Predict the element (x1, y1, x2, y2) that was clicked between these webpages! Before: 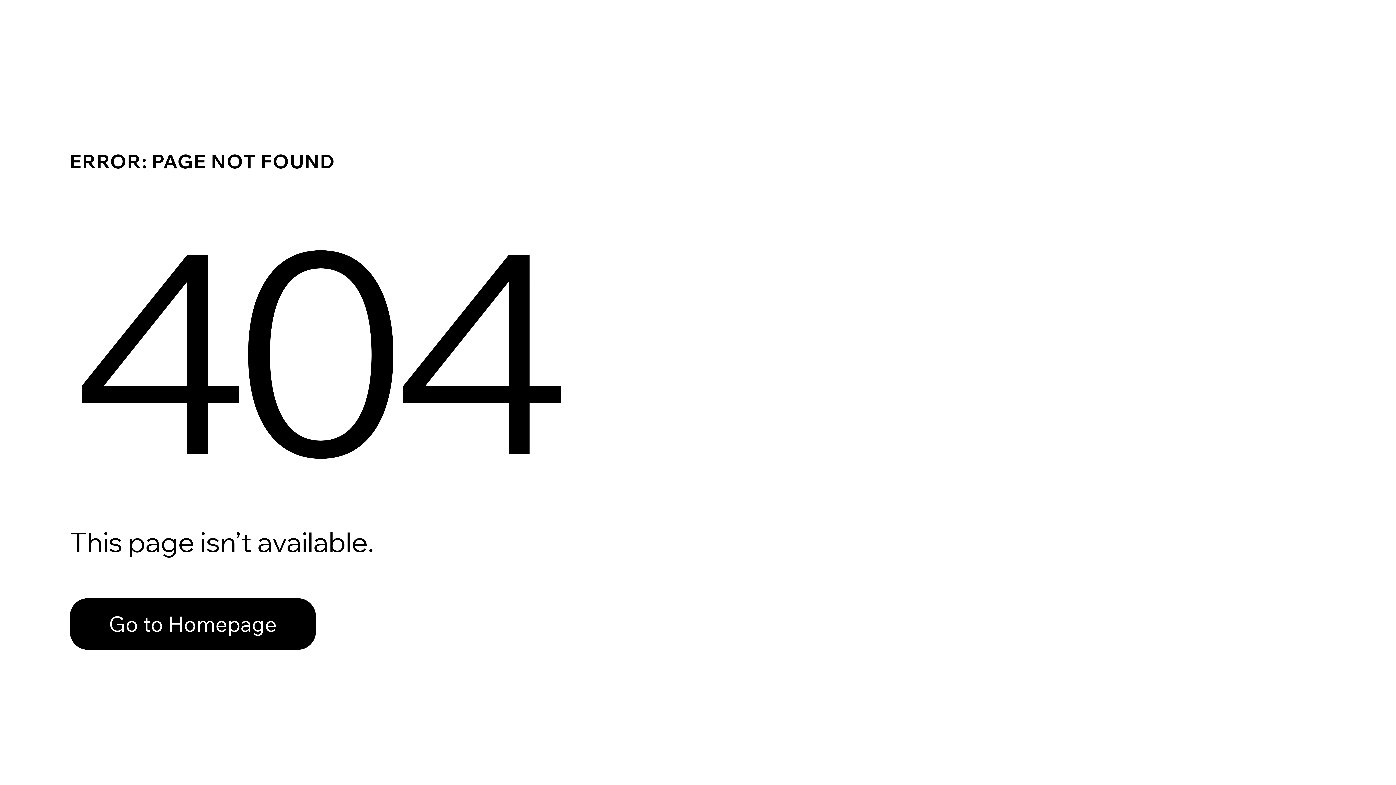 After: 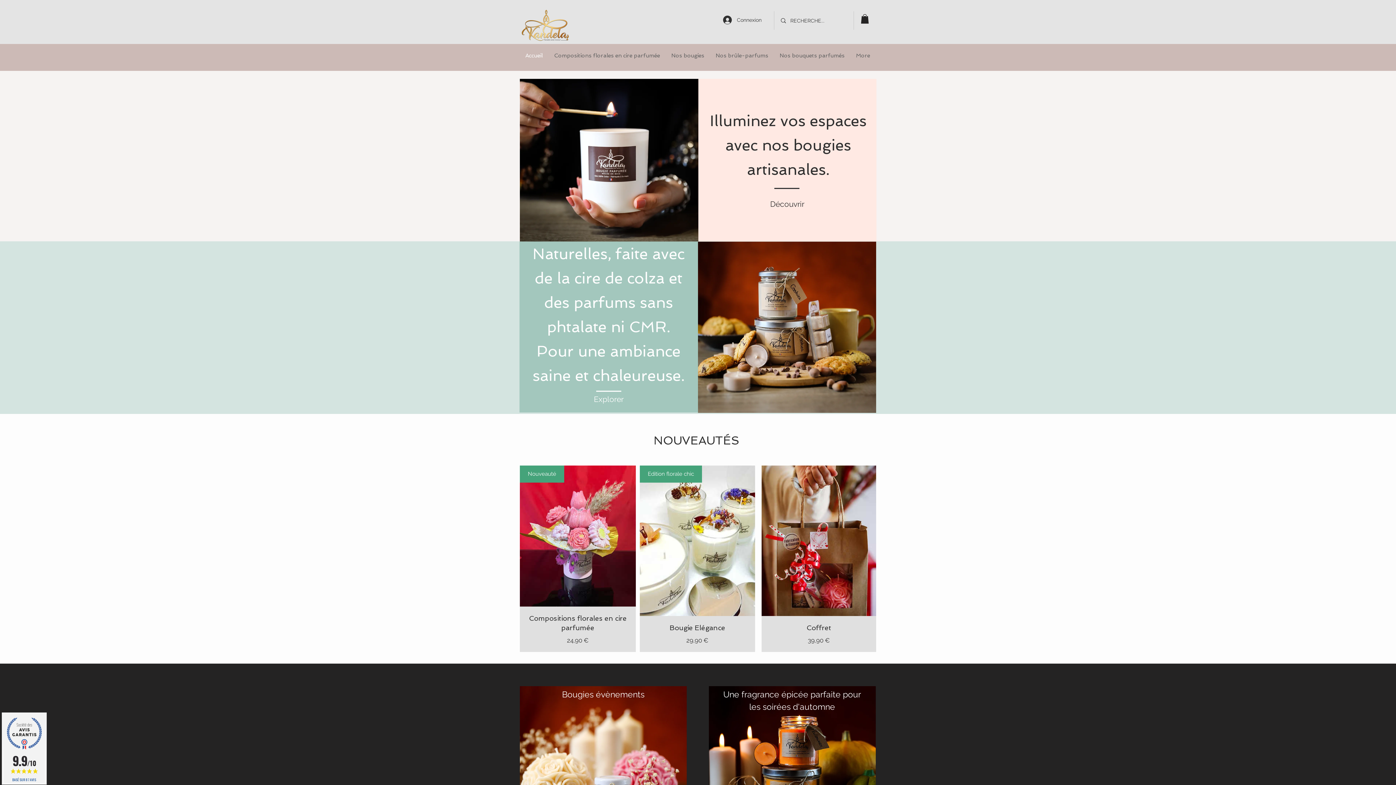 Action: bbox: (69, 598, 316, 650) label: Go to Homepage